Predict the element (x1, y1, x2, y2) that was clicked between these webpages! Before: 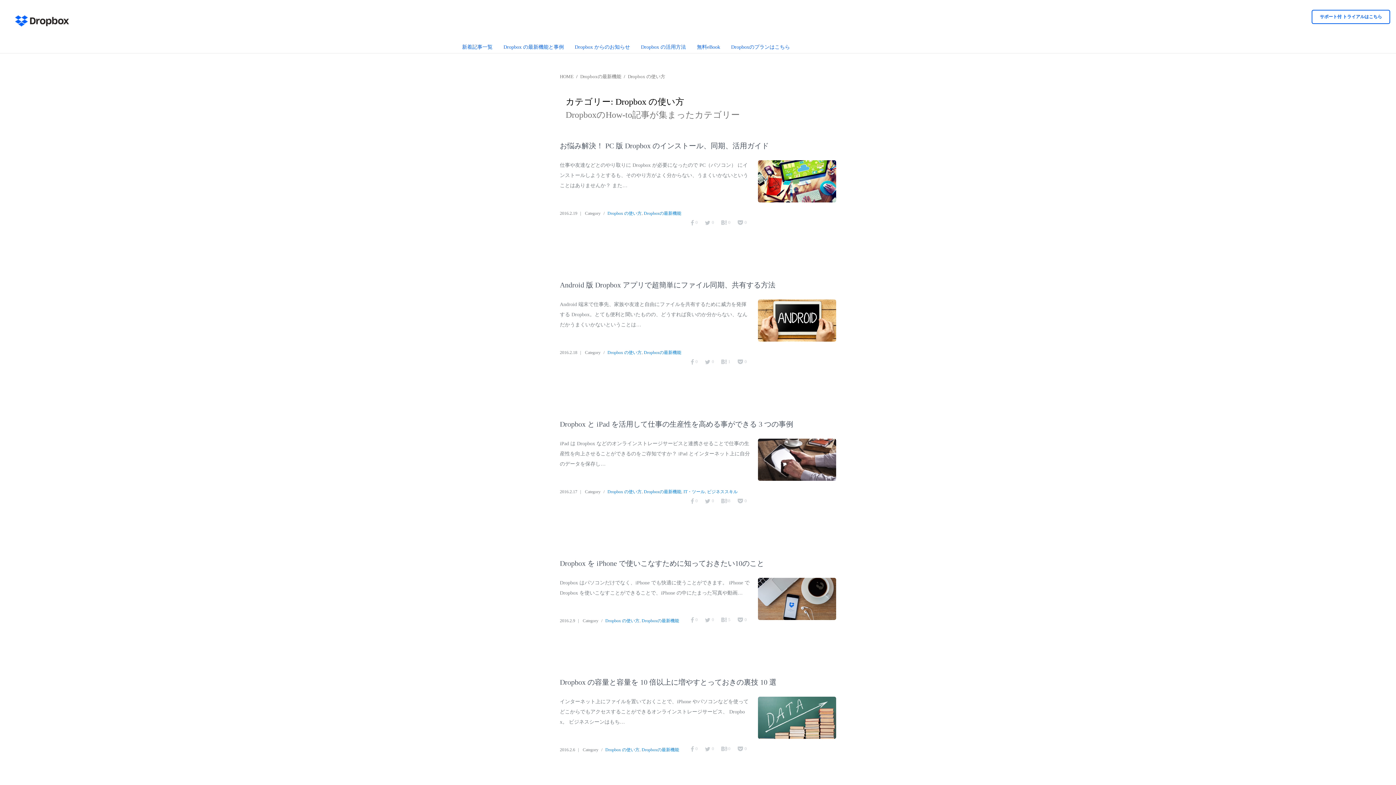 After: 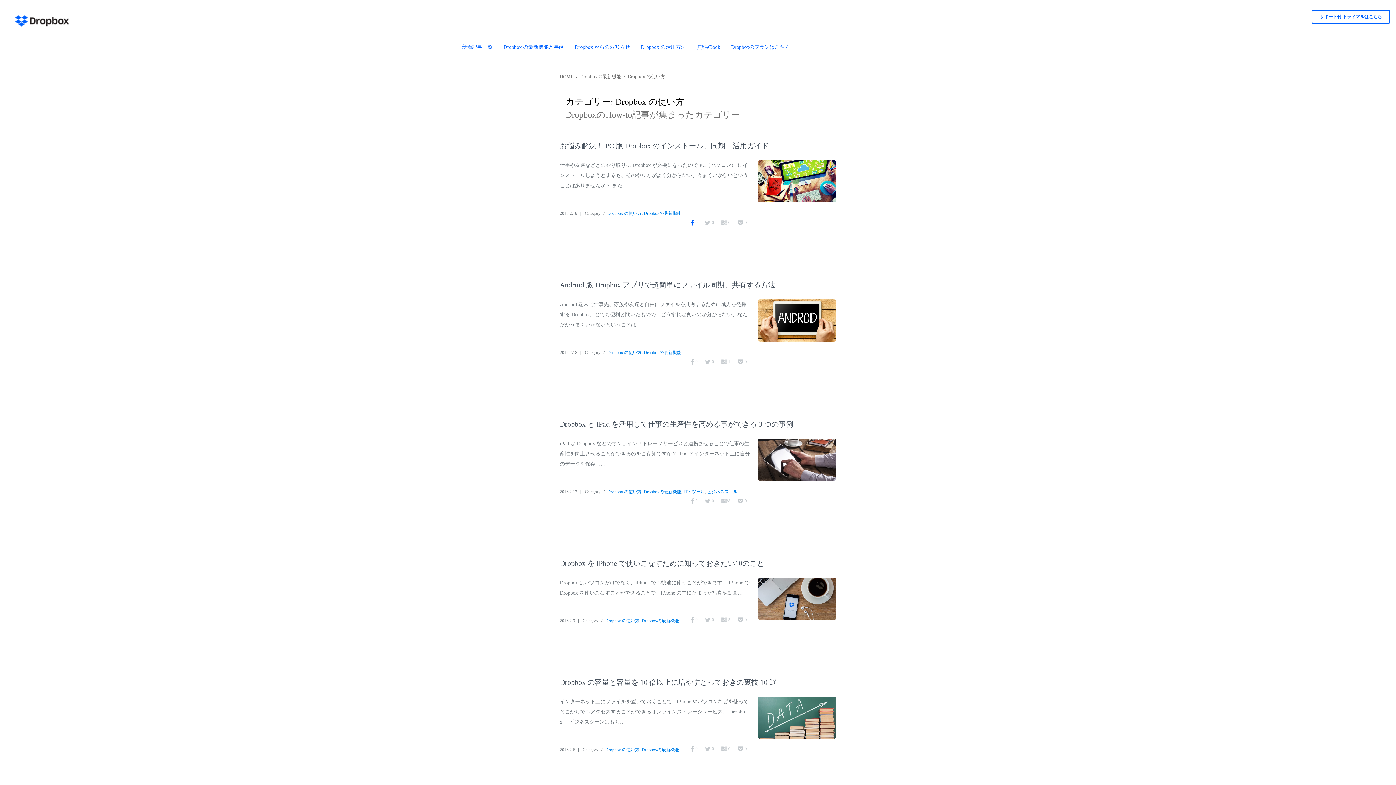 Action: bbox: (688, 220, 694, 225)